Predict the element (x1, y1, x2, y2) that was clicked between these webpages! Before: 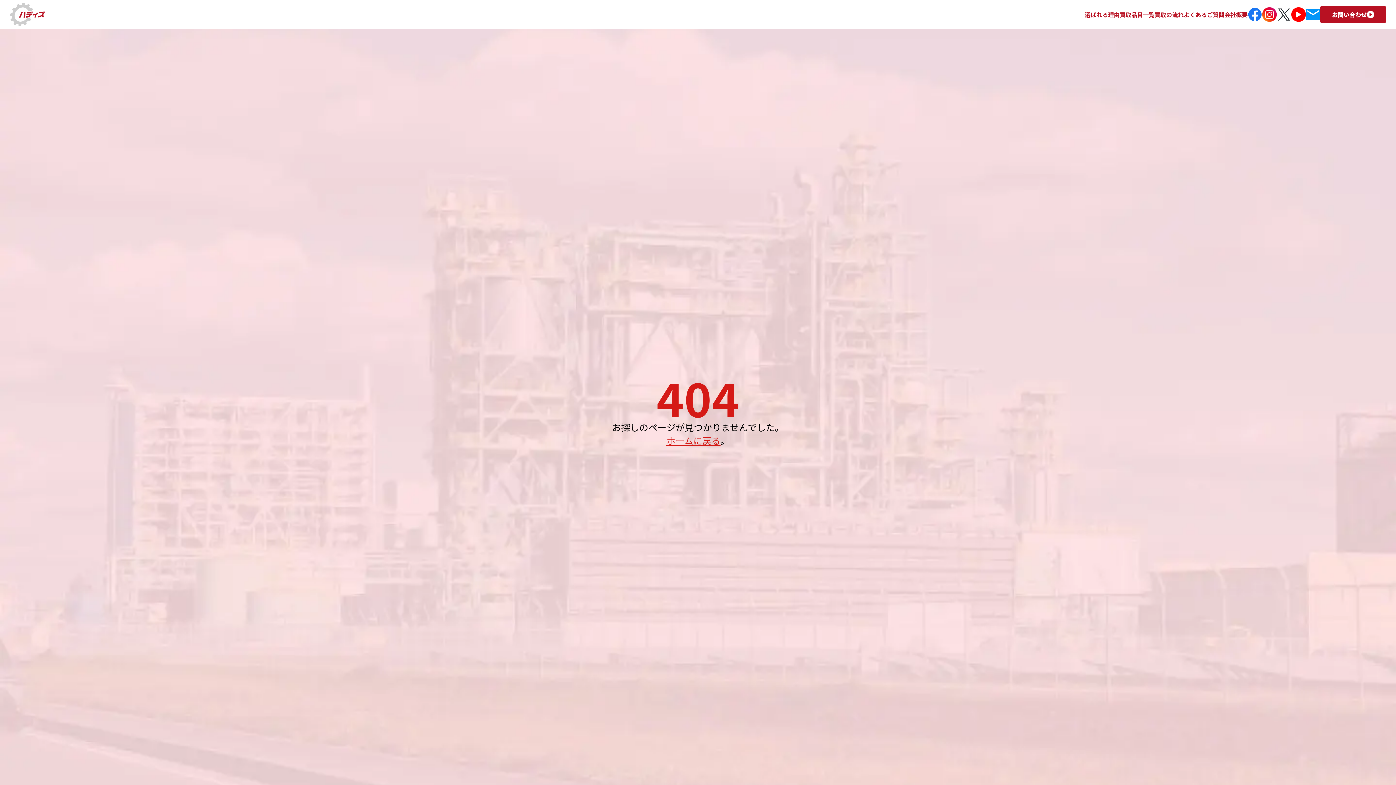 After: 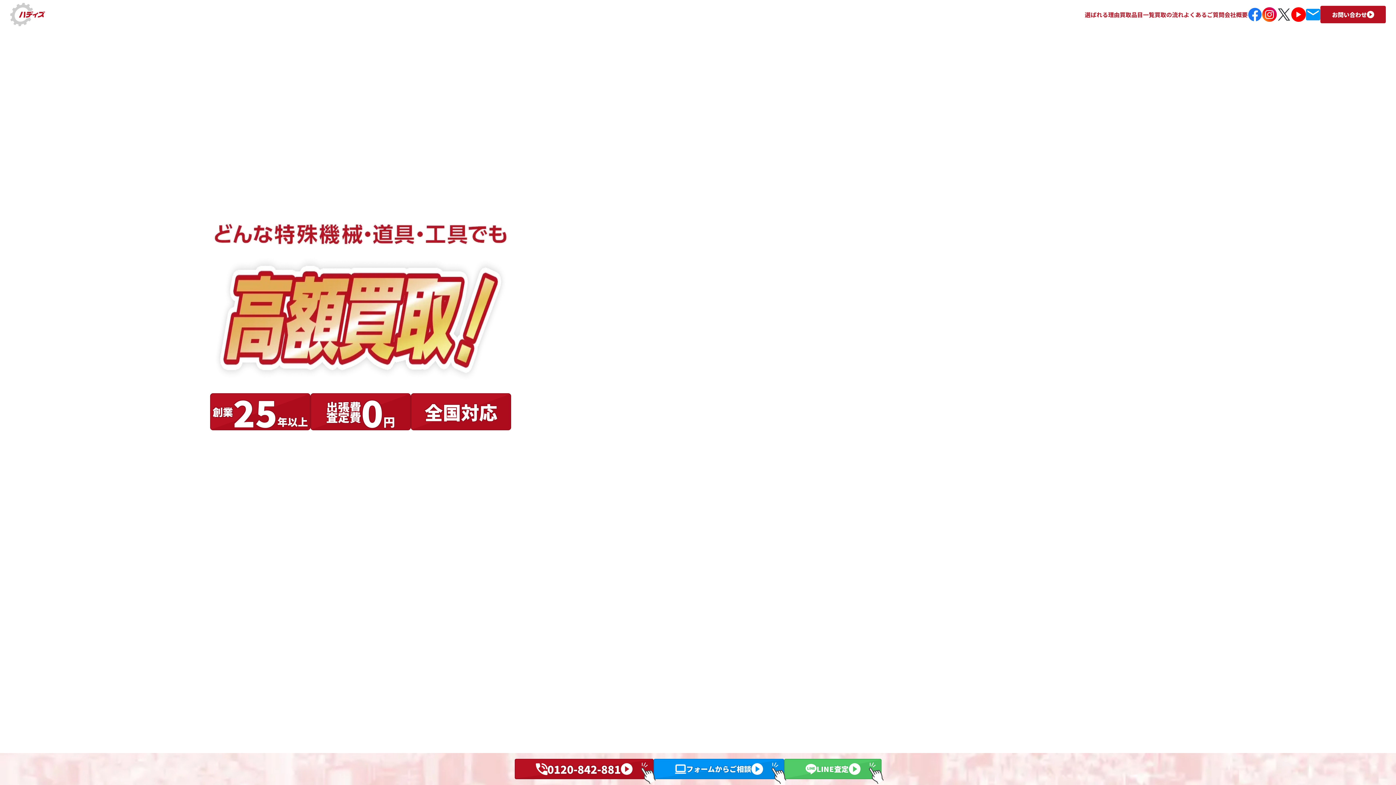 Action: label: 選ばれる理由 bbox: (1085, 10, 1120, 18)